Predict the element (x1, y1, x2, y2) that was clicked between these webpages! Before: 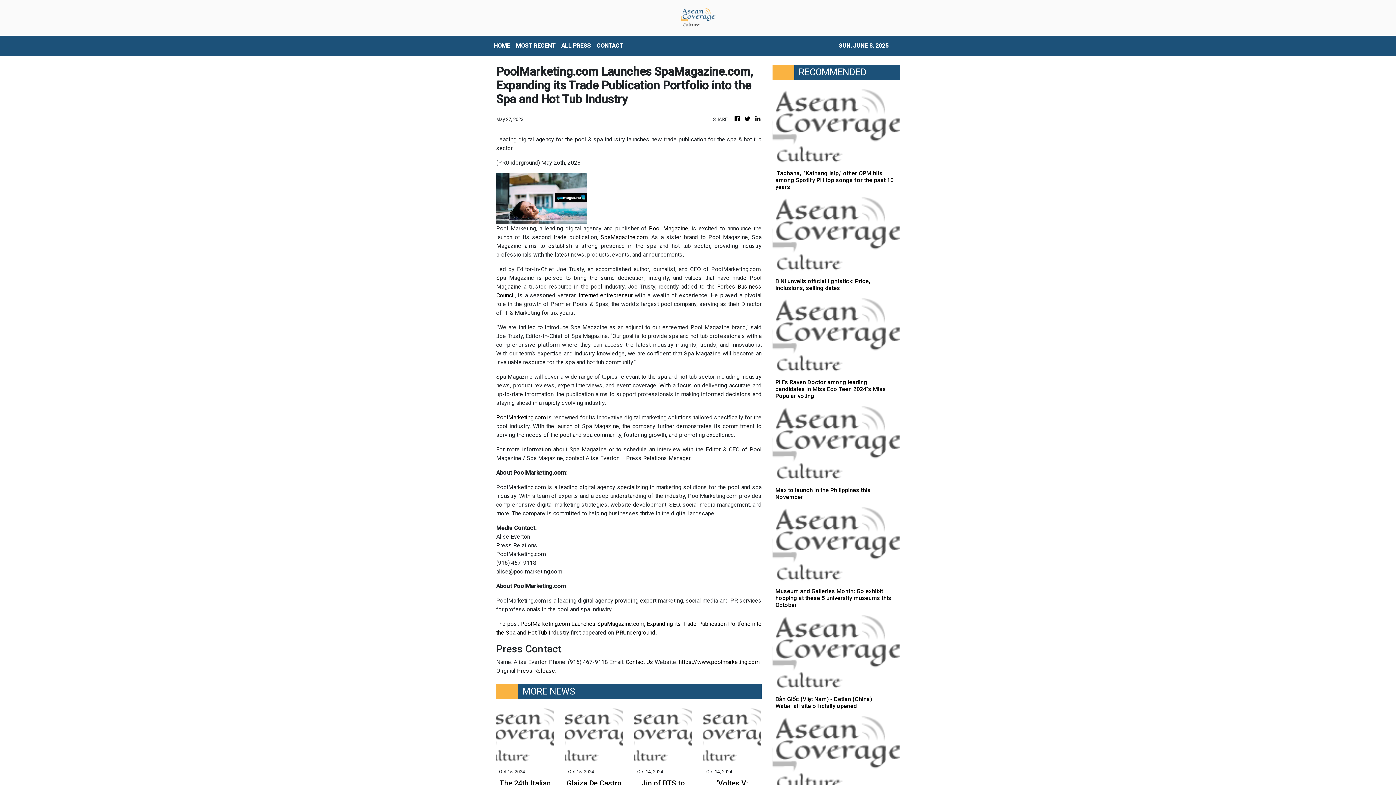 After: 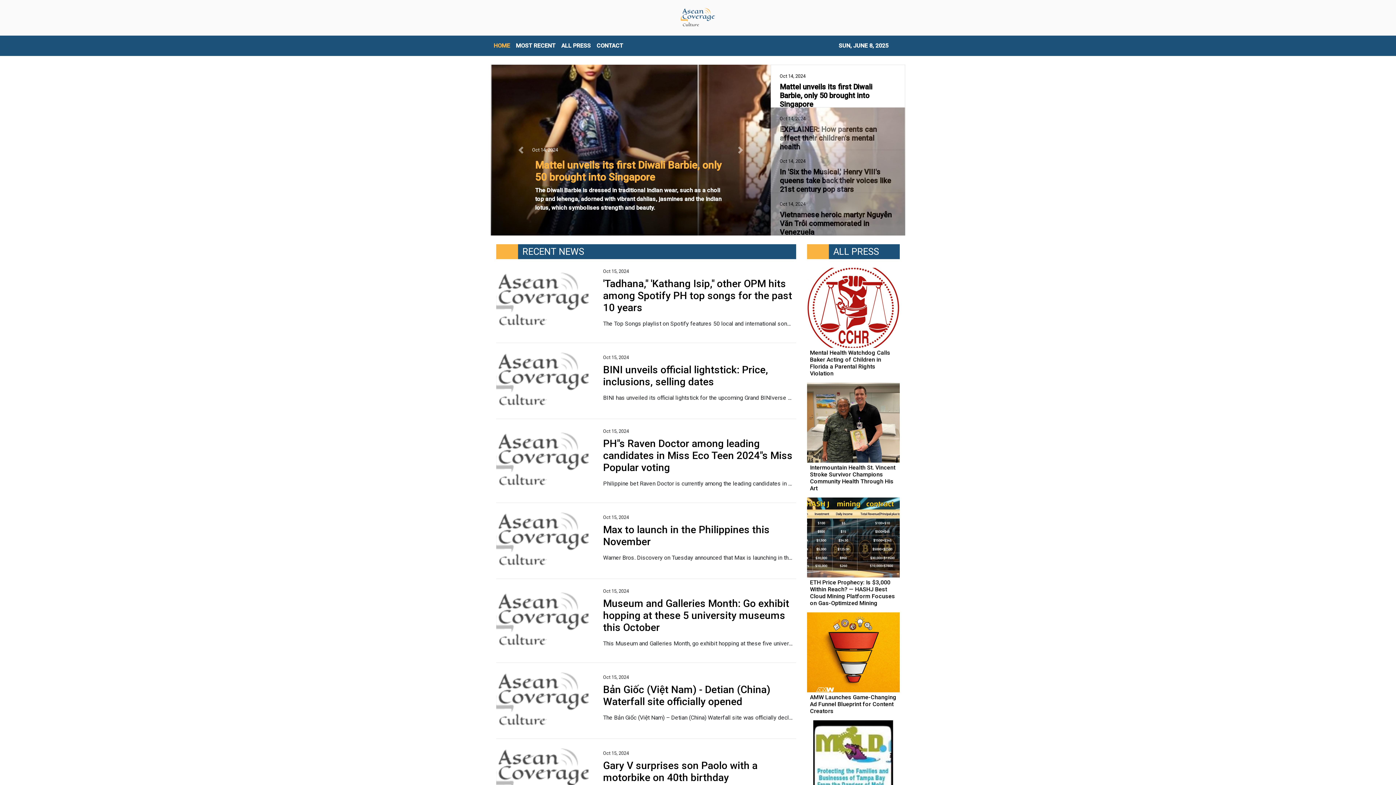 Action: label: HOME bbox: (490, 38, 513, 53)